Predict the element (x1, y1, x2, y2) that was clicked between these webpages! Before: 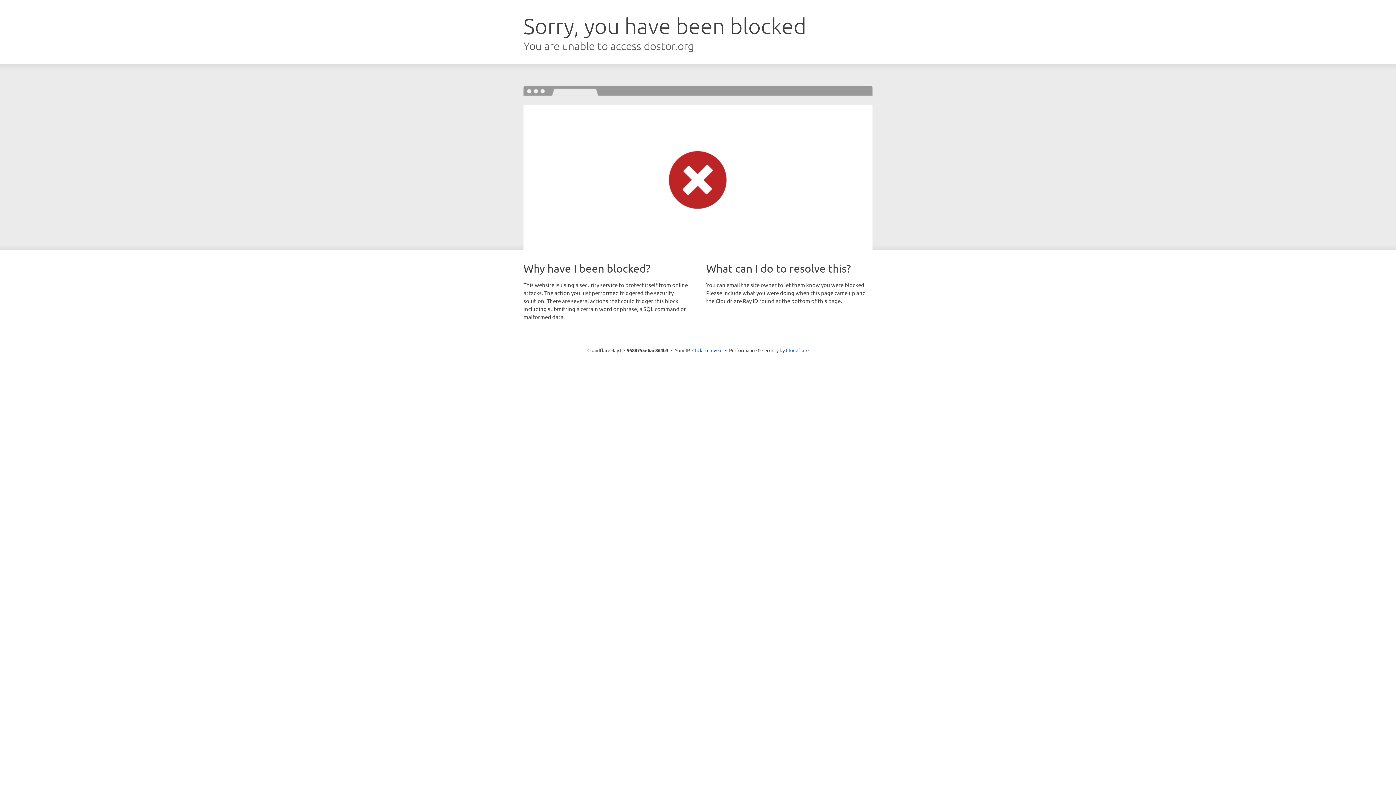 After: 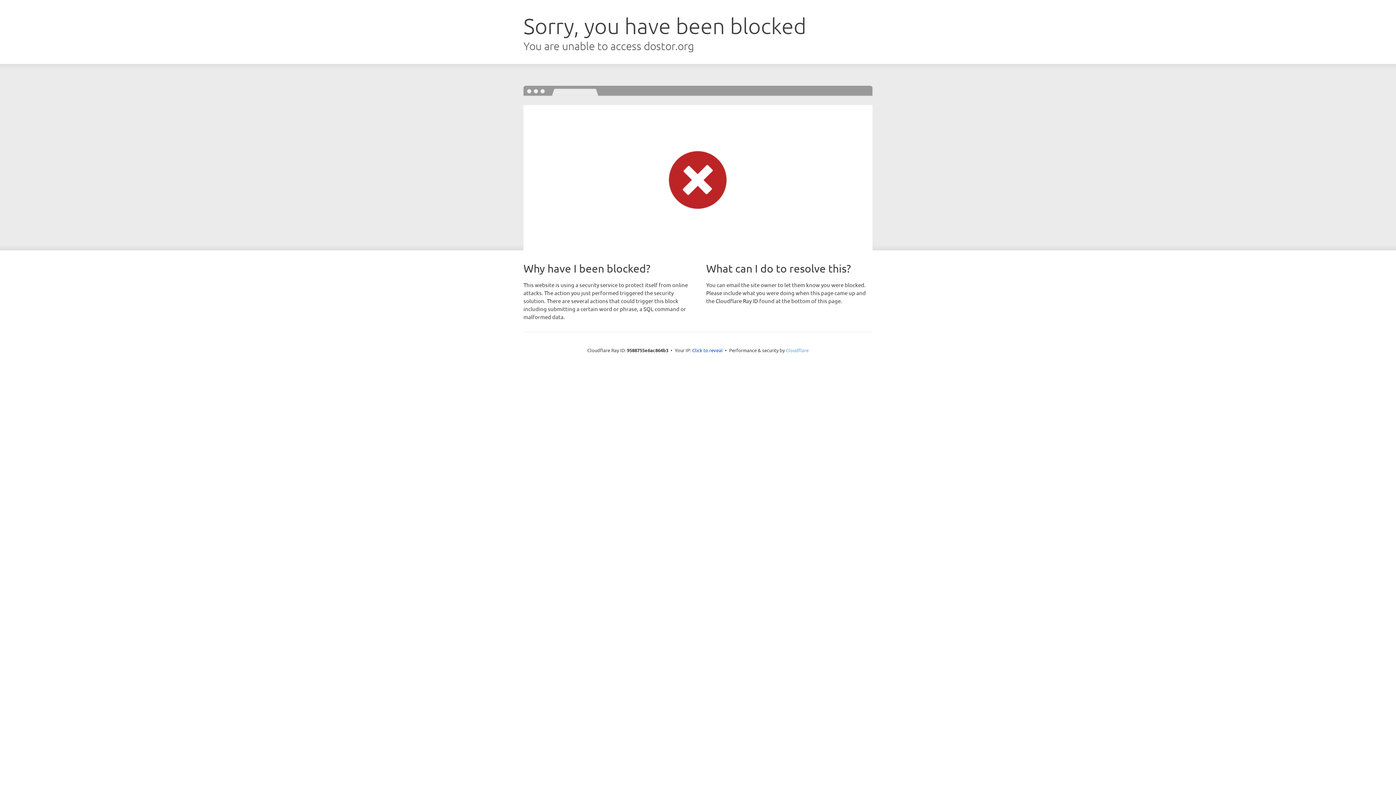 Action: bbox: (786, 347, 808, 353) label: Cloudflare